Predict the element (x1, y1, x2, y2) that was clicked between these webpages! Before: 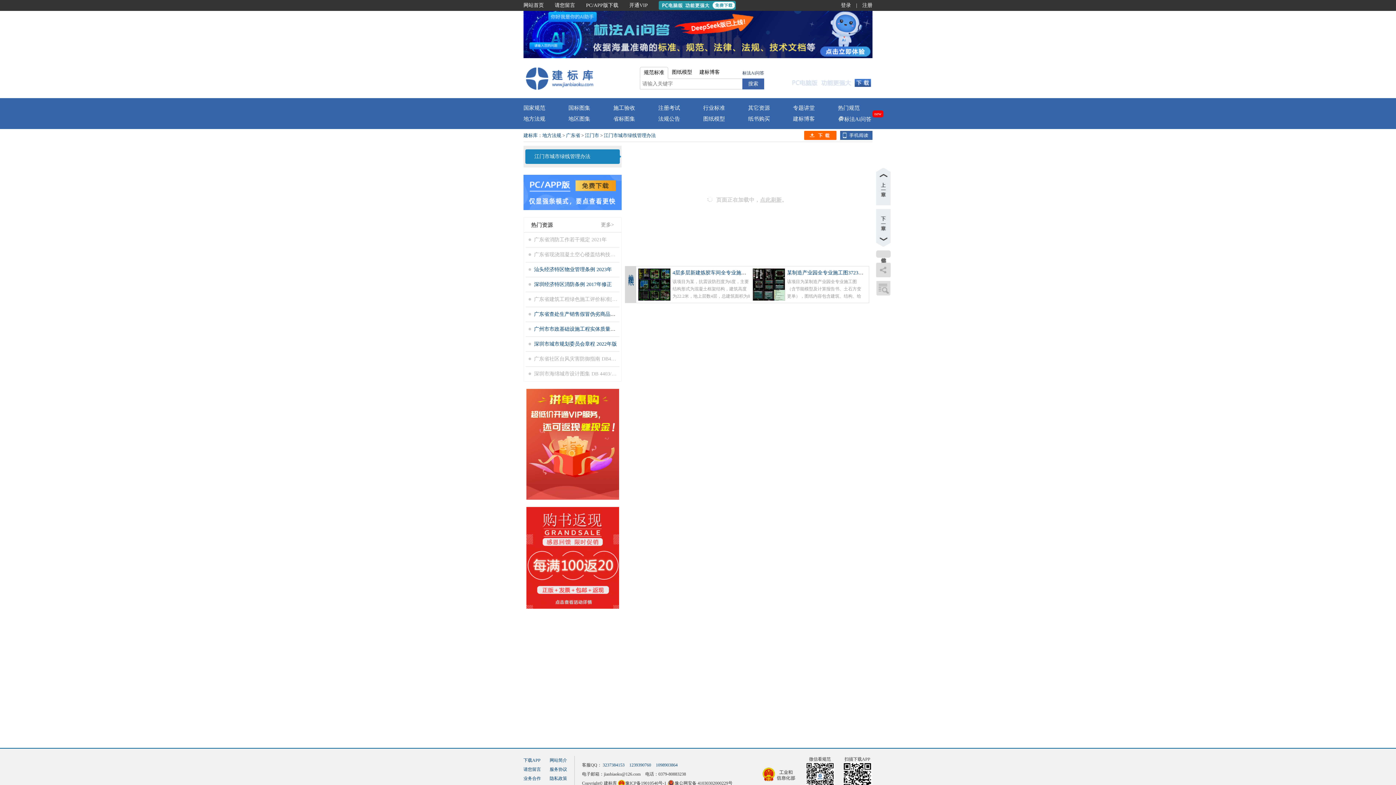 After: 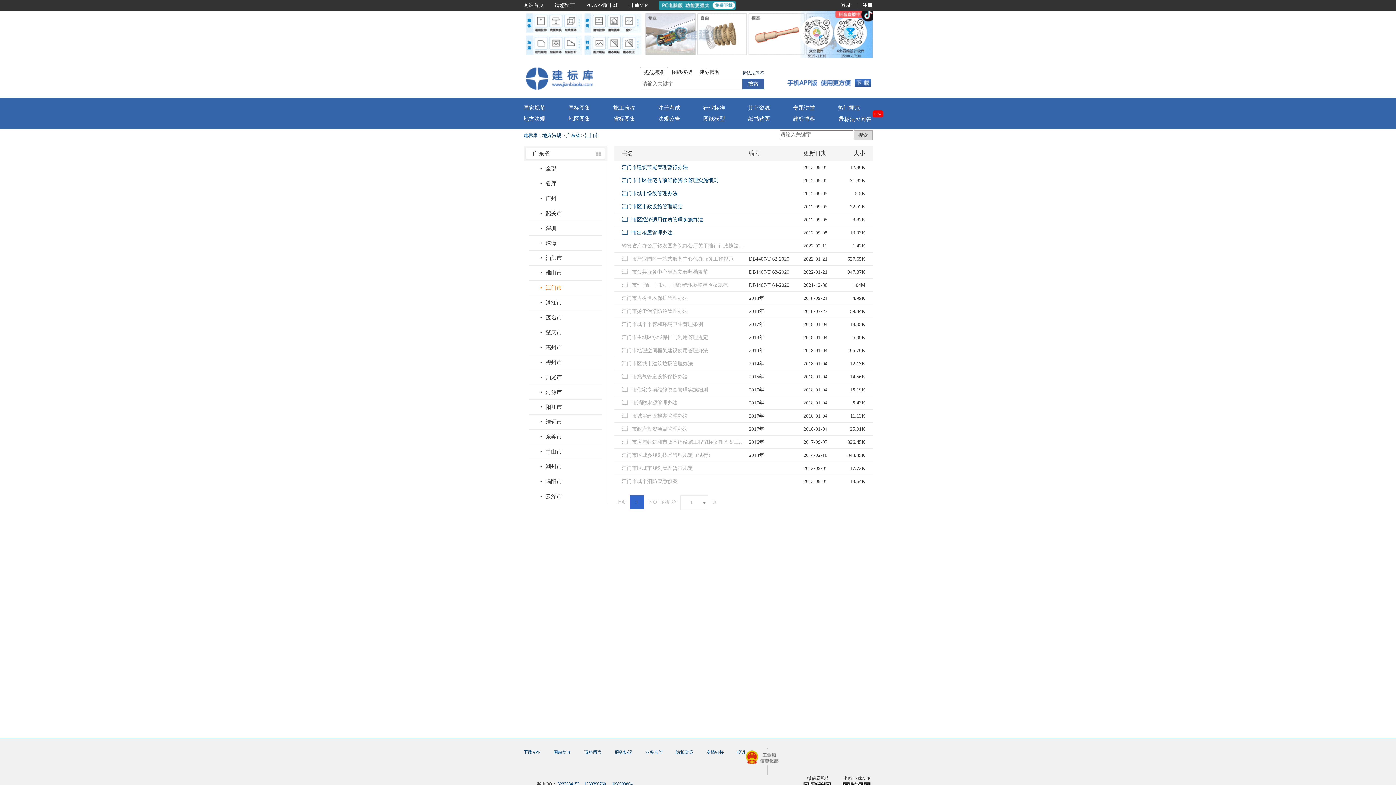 Action: label: 江门市 bbox: (585, 132, 599, 138)